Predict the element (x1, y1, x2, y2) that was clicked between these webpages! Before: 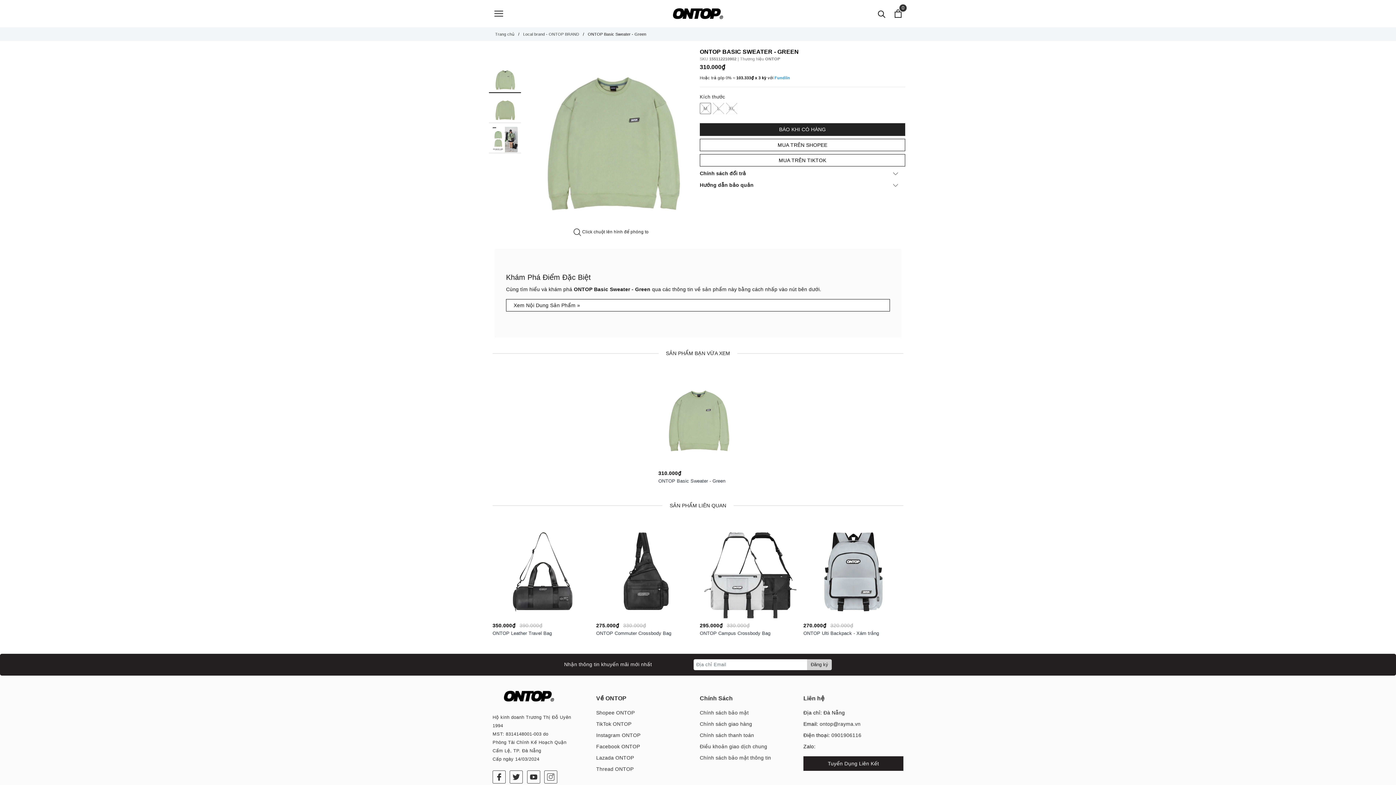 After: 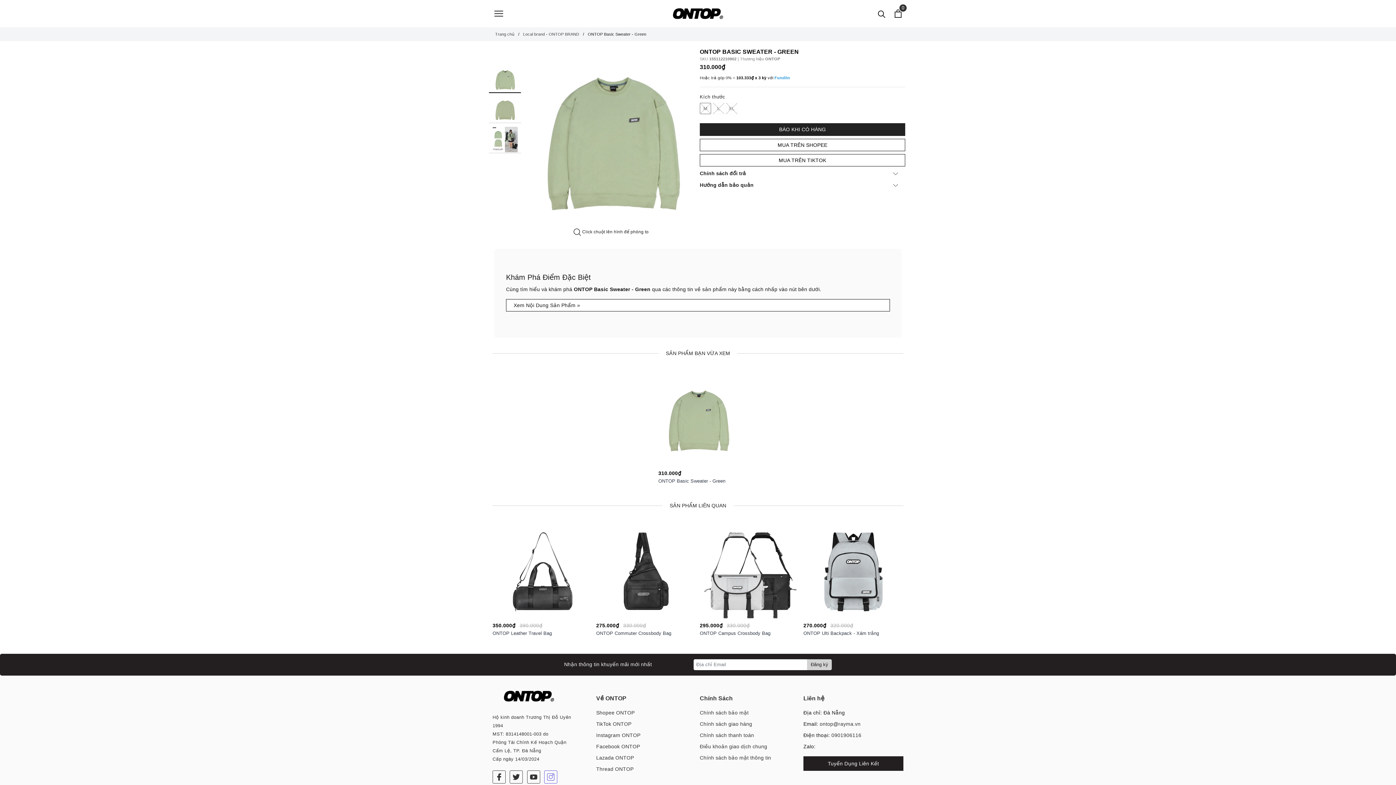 Action: bbox: (544, 770, 557, 783) label: Instagram